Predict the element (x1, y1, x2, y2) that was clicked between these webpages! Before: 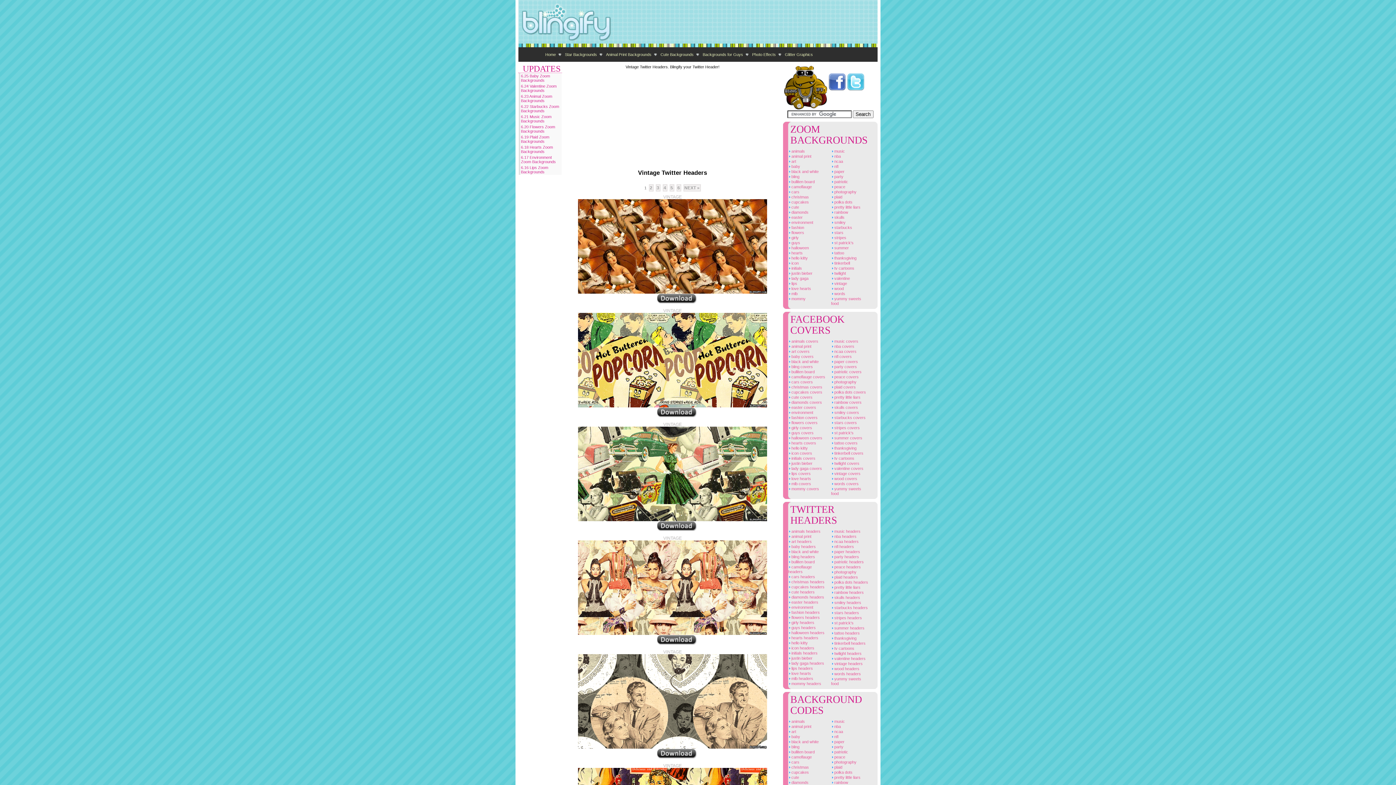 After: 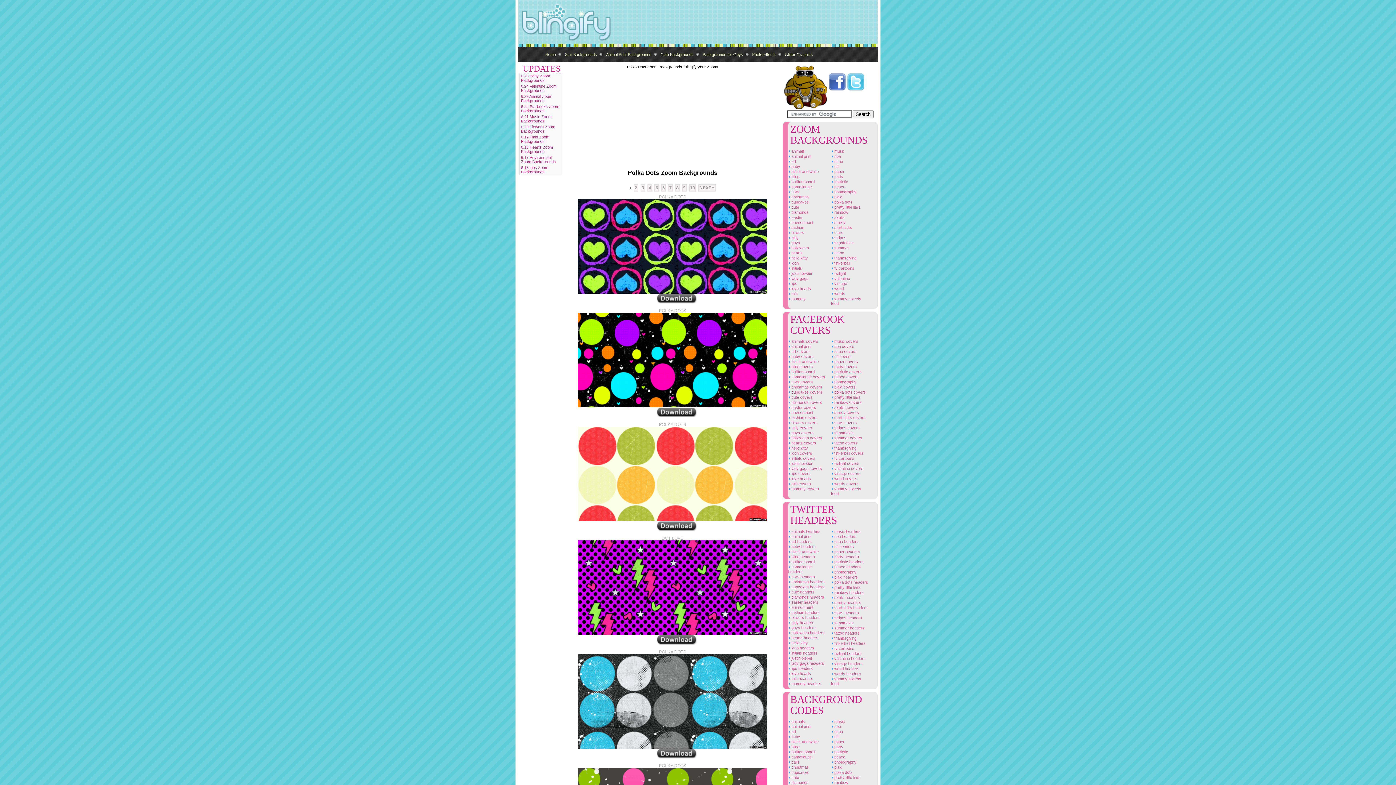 Action: bbox: (827, 200, 869, 204) label:  polka dots